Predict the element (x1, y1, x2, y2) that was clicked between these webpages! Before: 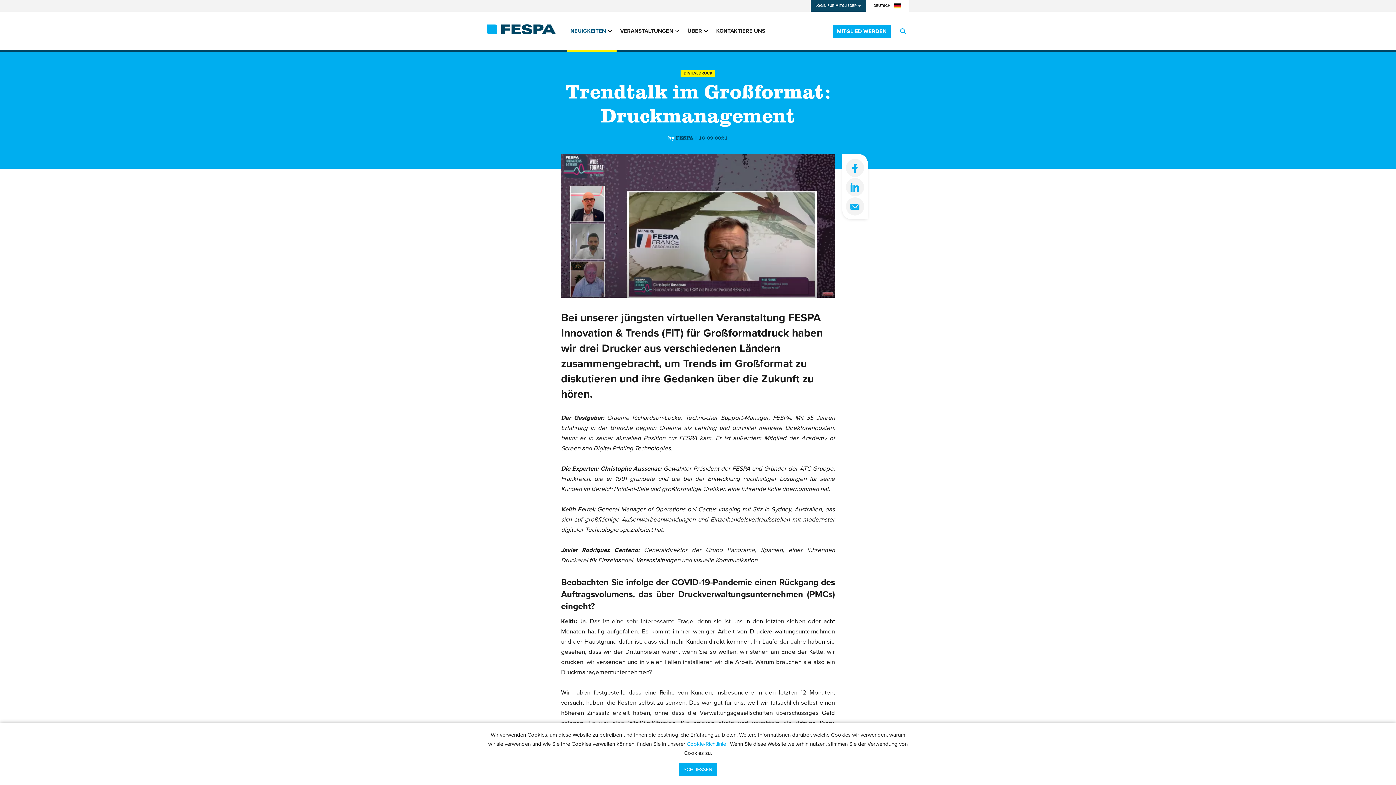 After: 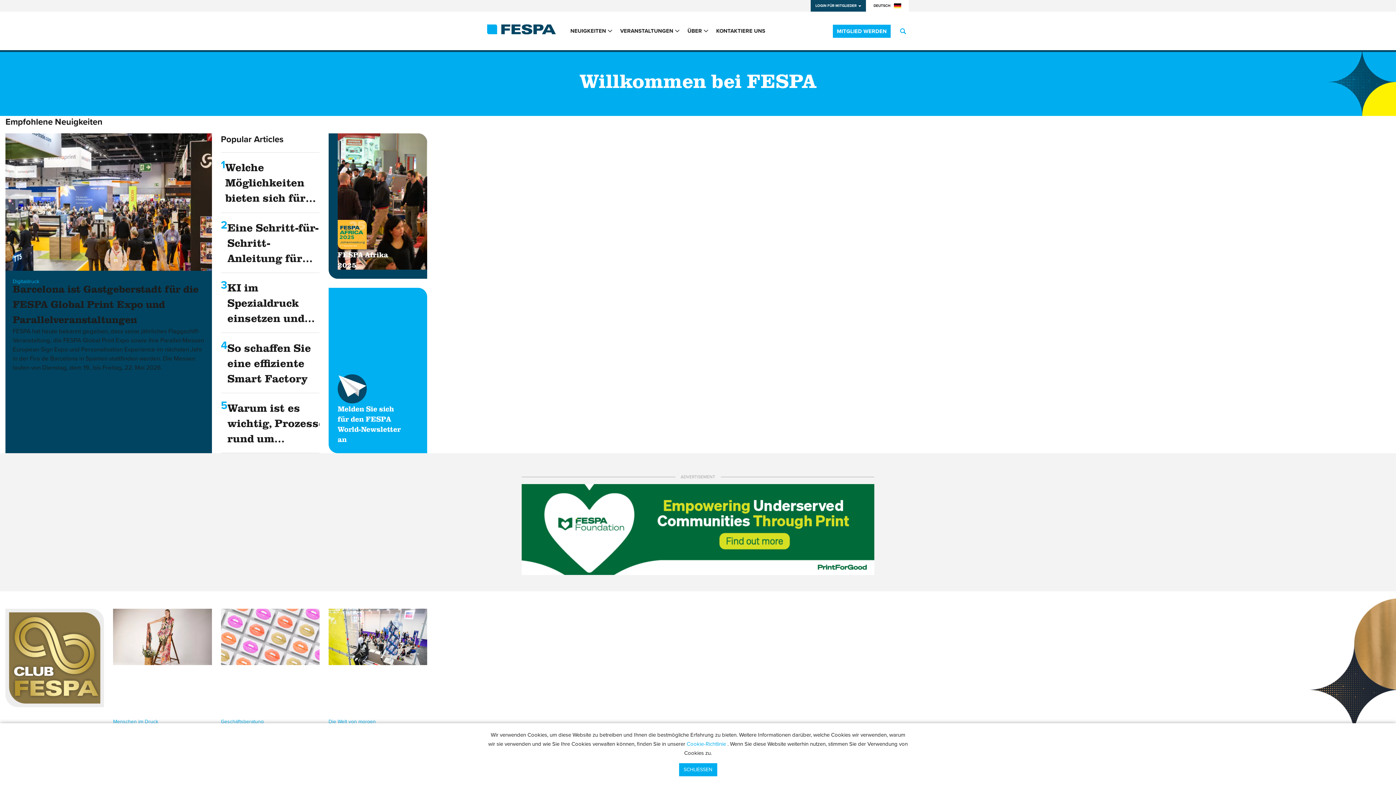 Action: bbox: (487, 11, 556, 48)